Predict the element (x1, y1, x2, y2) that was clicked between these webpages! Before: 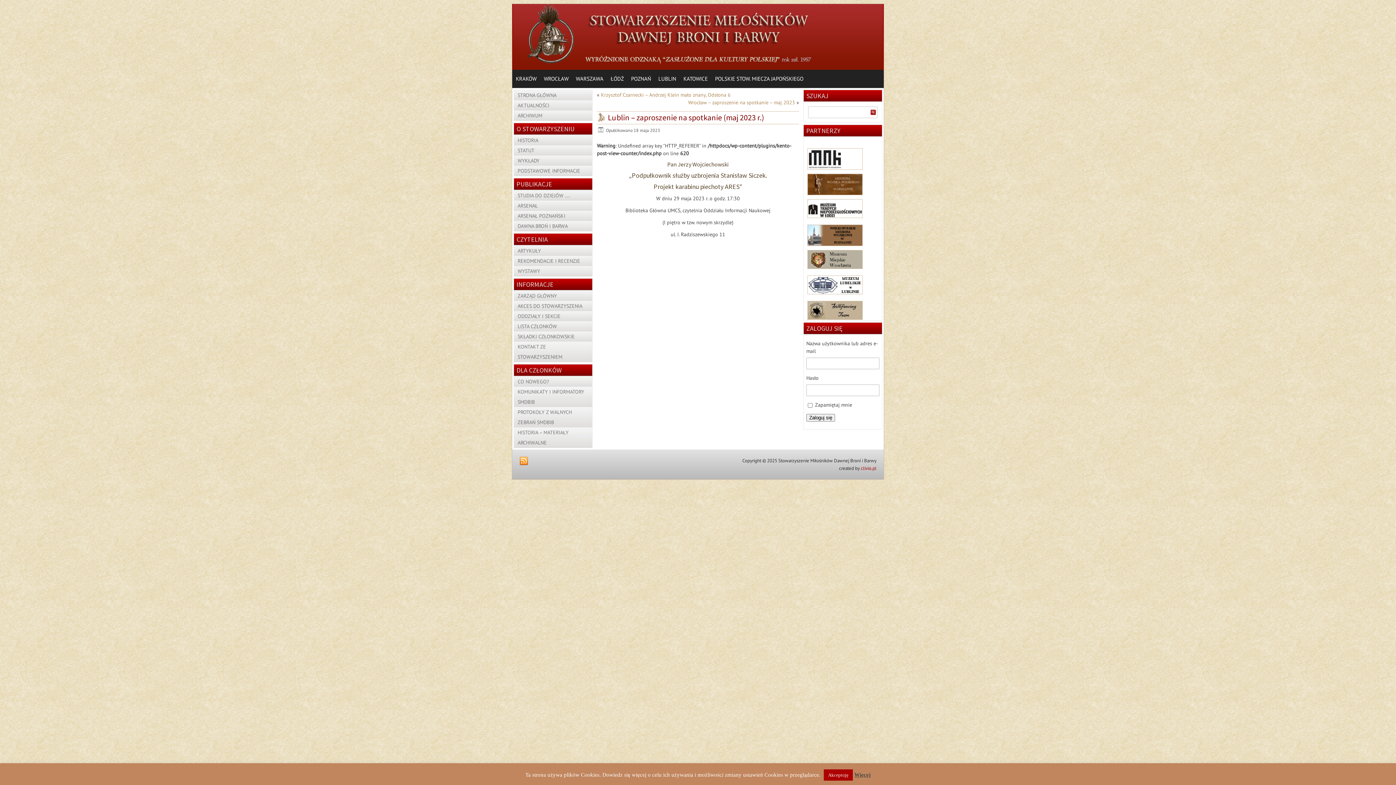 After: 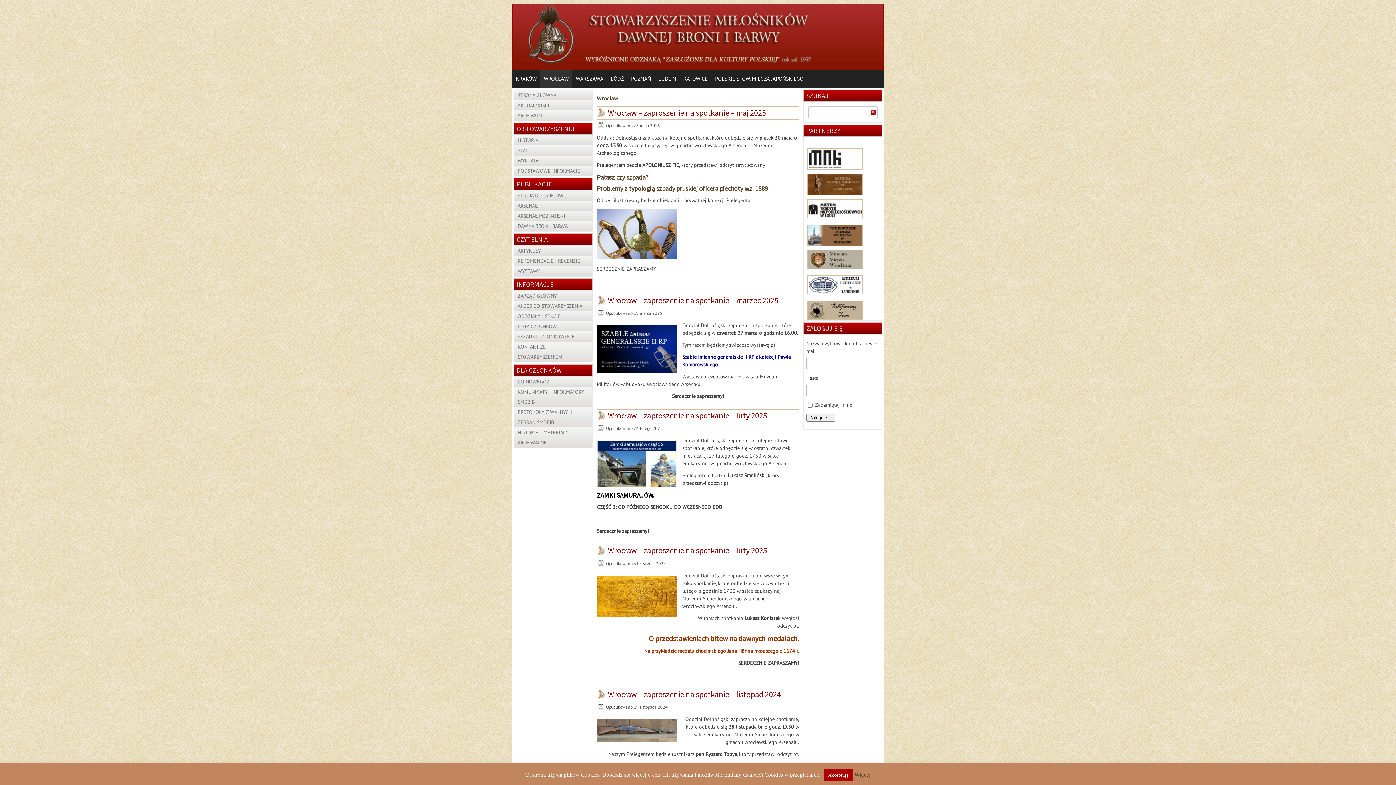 Action: label: WROCŁAW bbox: (540, 69, 572, 88)